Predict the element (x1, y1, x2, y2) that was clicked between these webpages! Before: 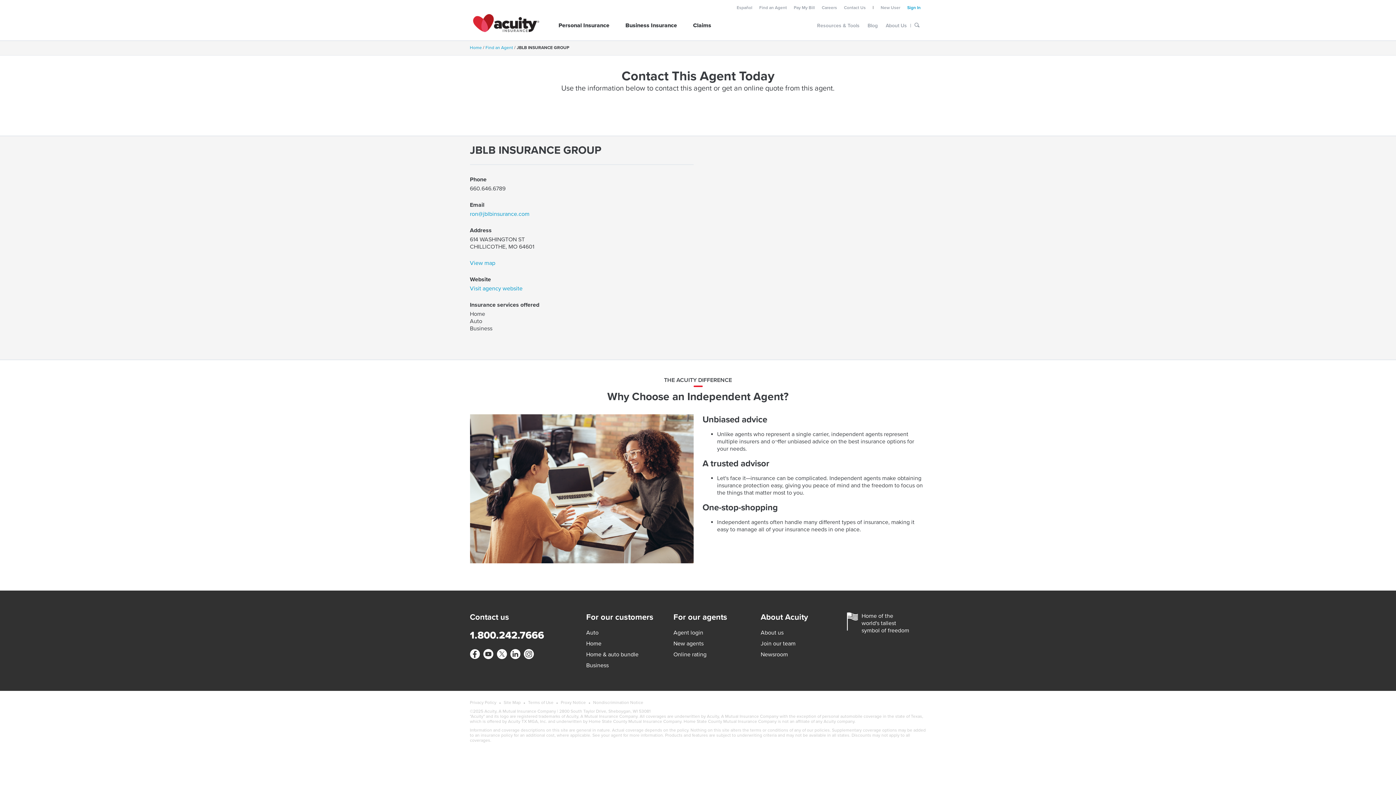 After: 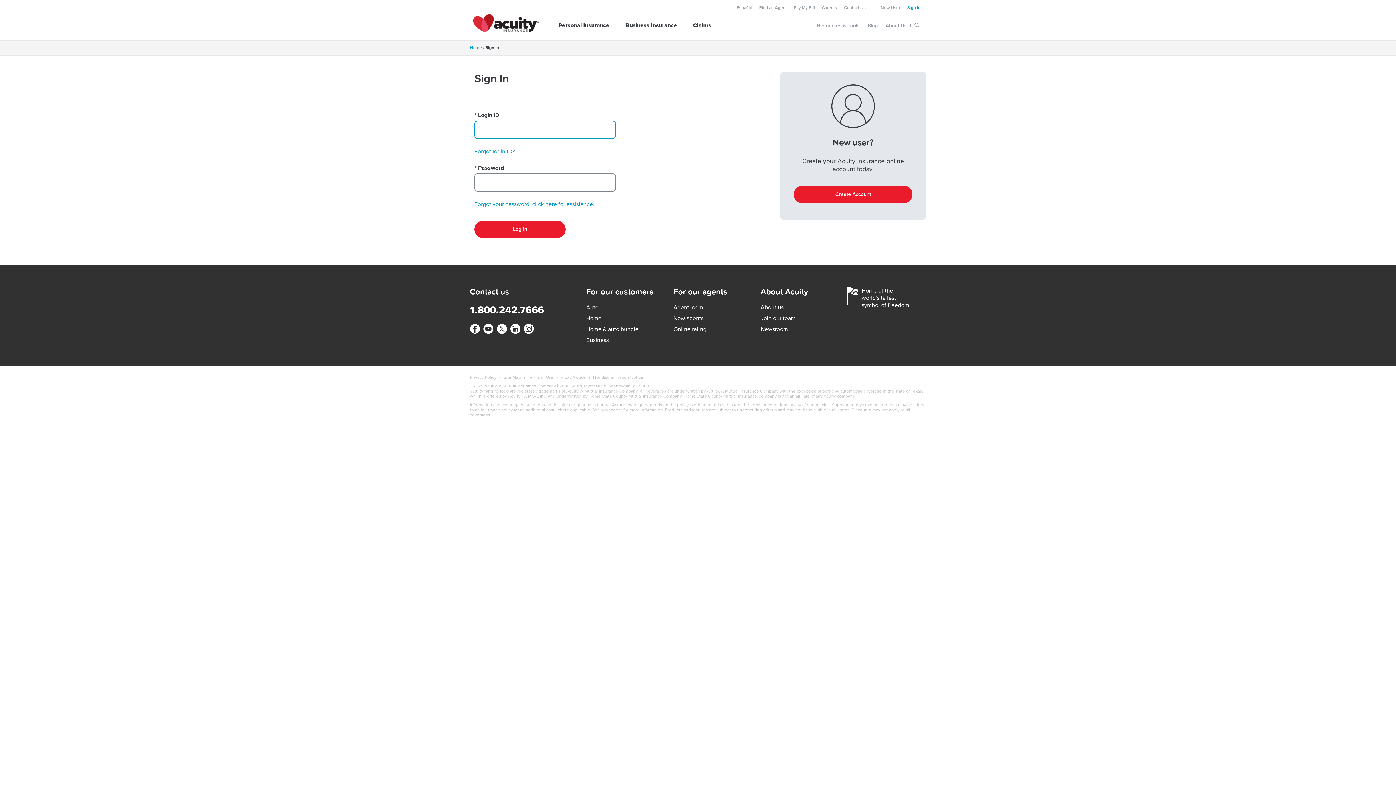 Action: label: Online rating bbox: (673, 651, 706, 658)